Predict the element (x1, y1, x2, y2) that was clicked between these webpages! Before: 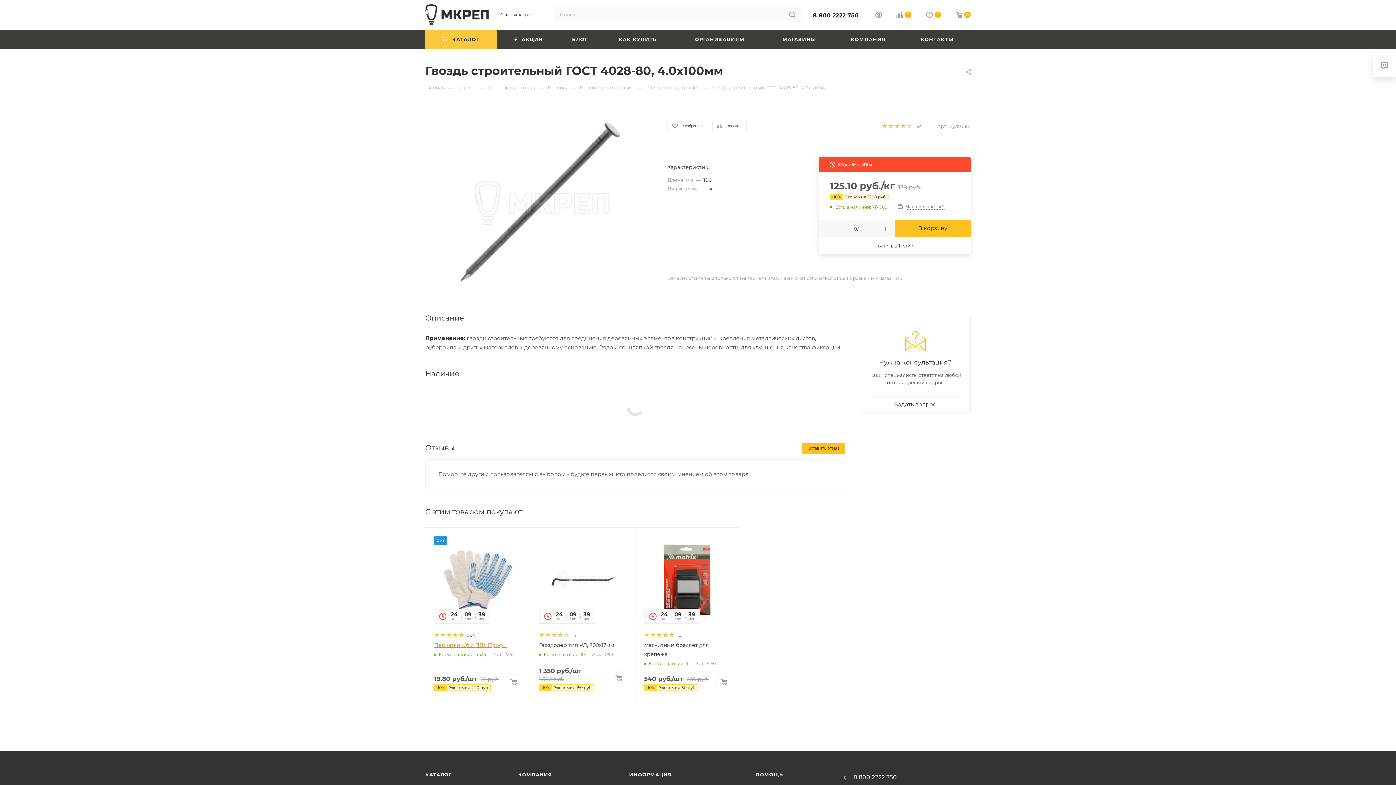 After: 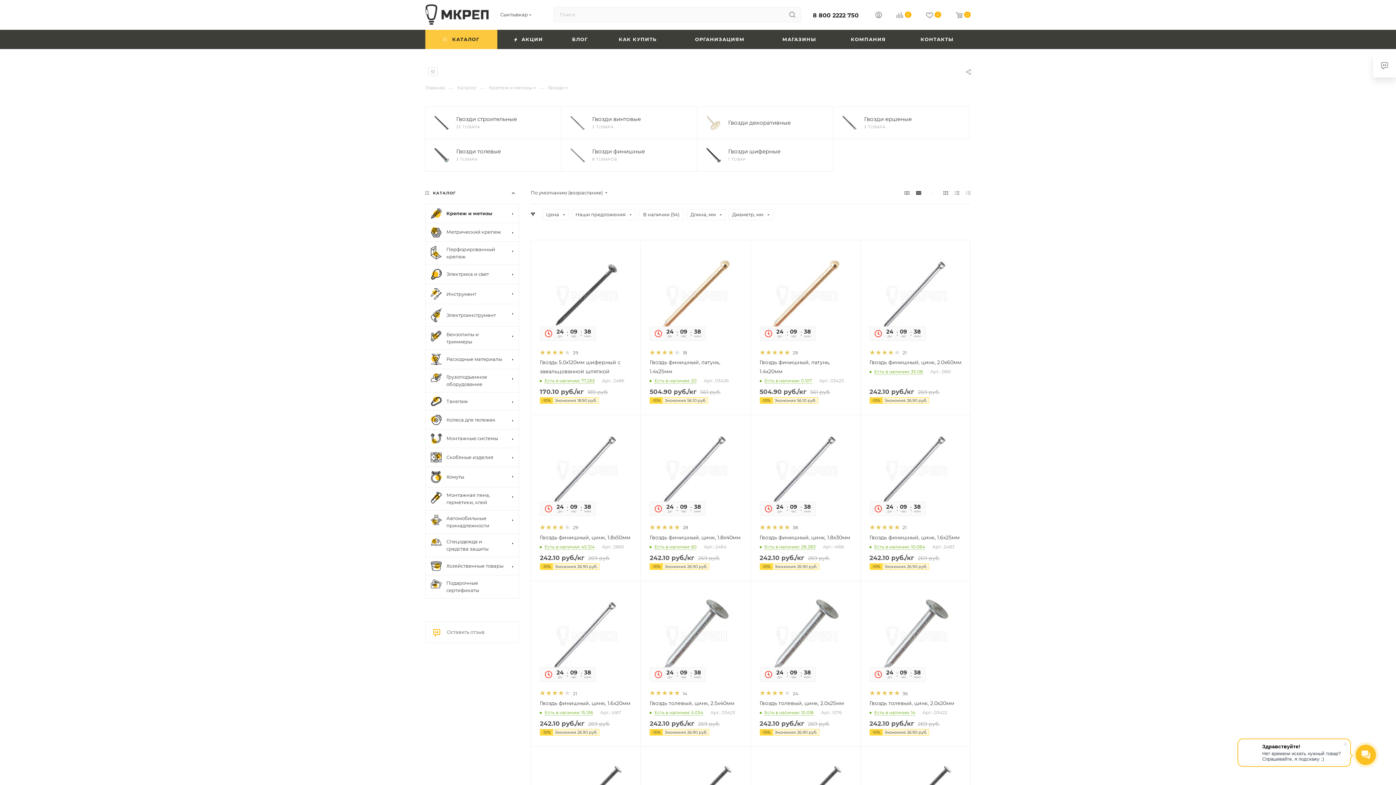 Action: bbox: (548, 84, 564, 90) label: Гвозди